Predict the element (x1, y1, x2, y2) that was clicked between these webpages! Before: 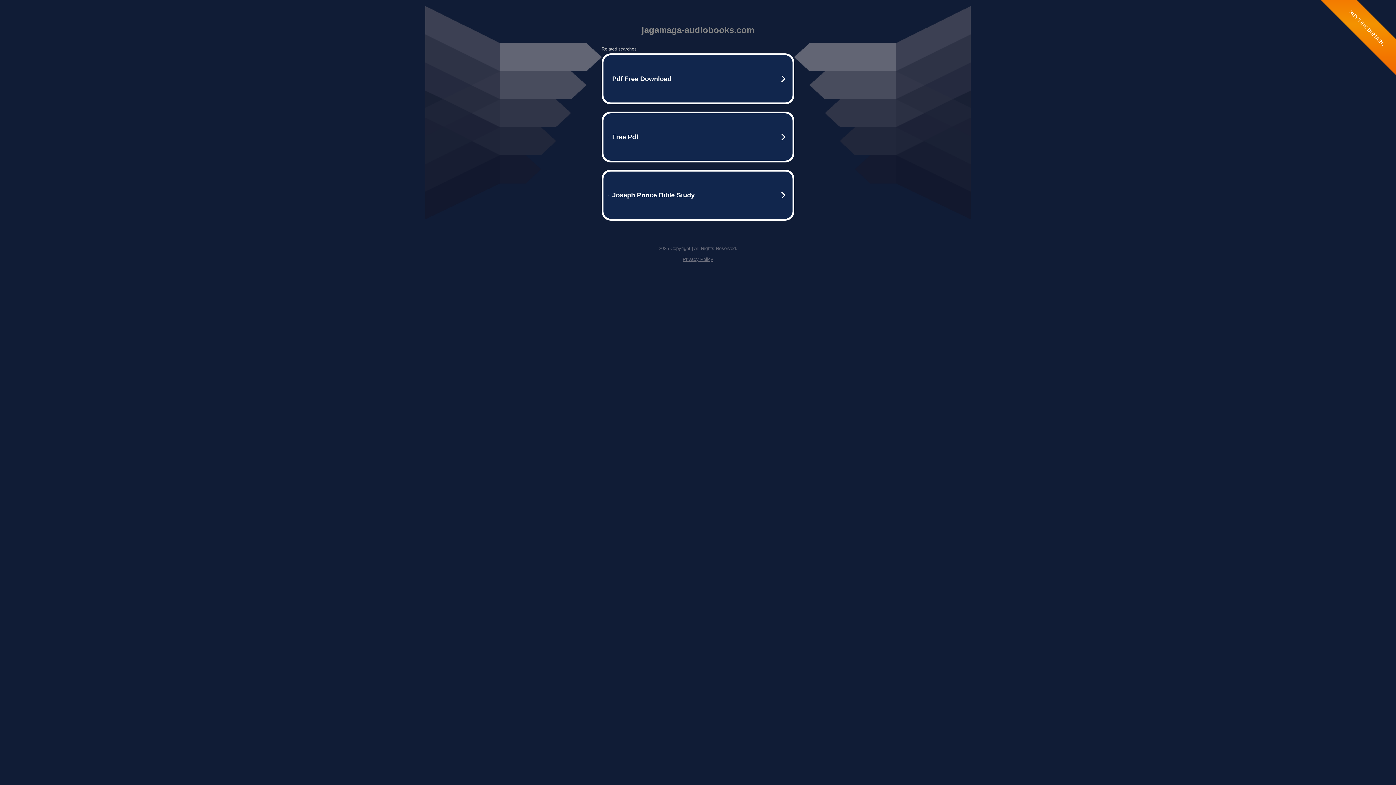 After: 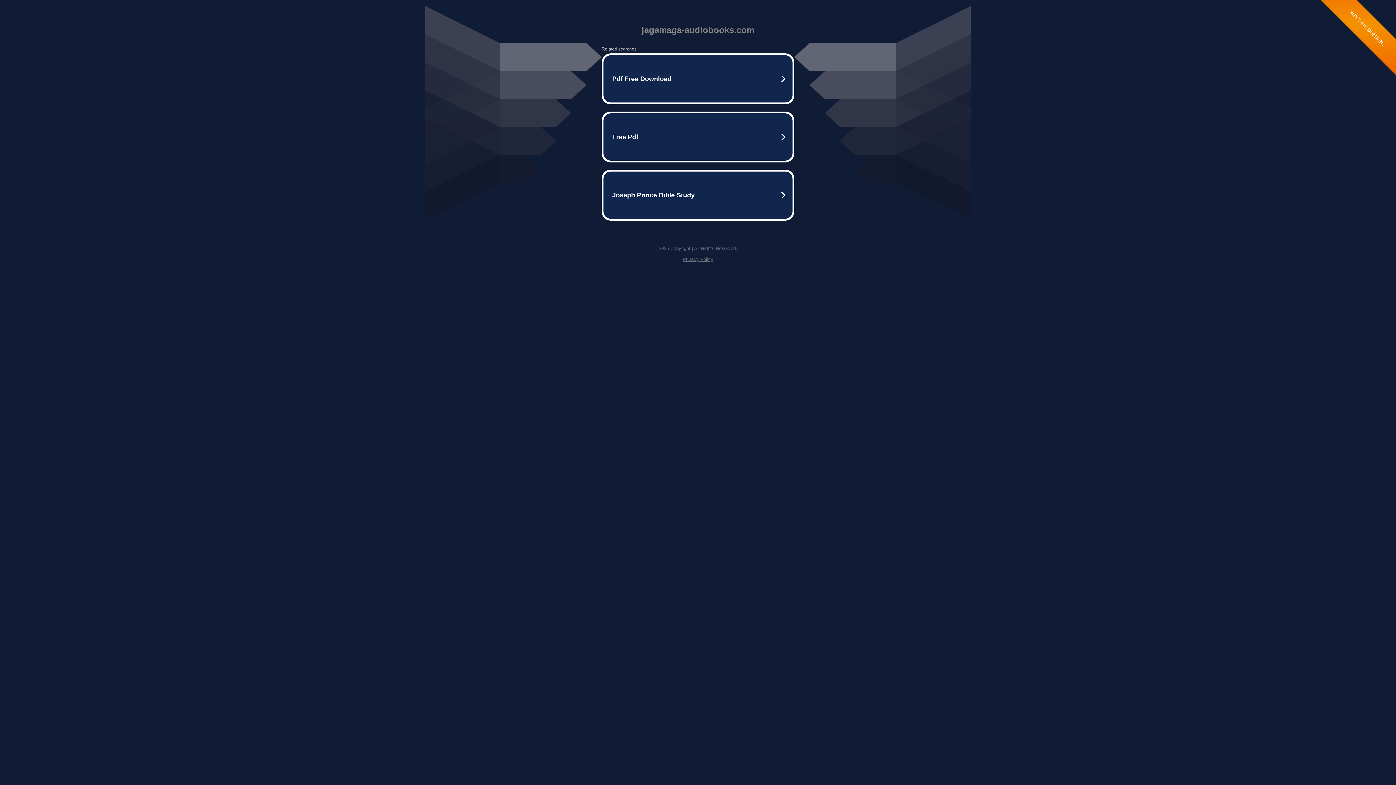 Action: bbox: (682, 256, 713, 262) label: Privacy Policy